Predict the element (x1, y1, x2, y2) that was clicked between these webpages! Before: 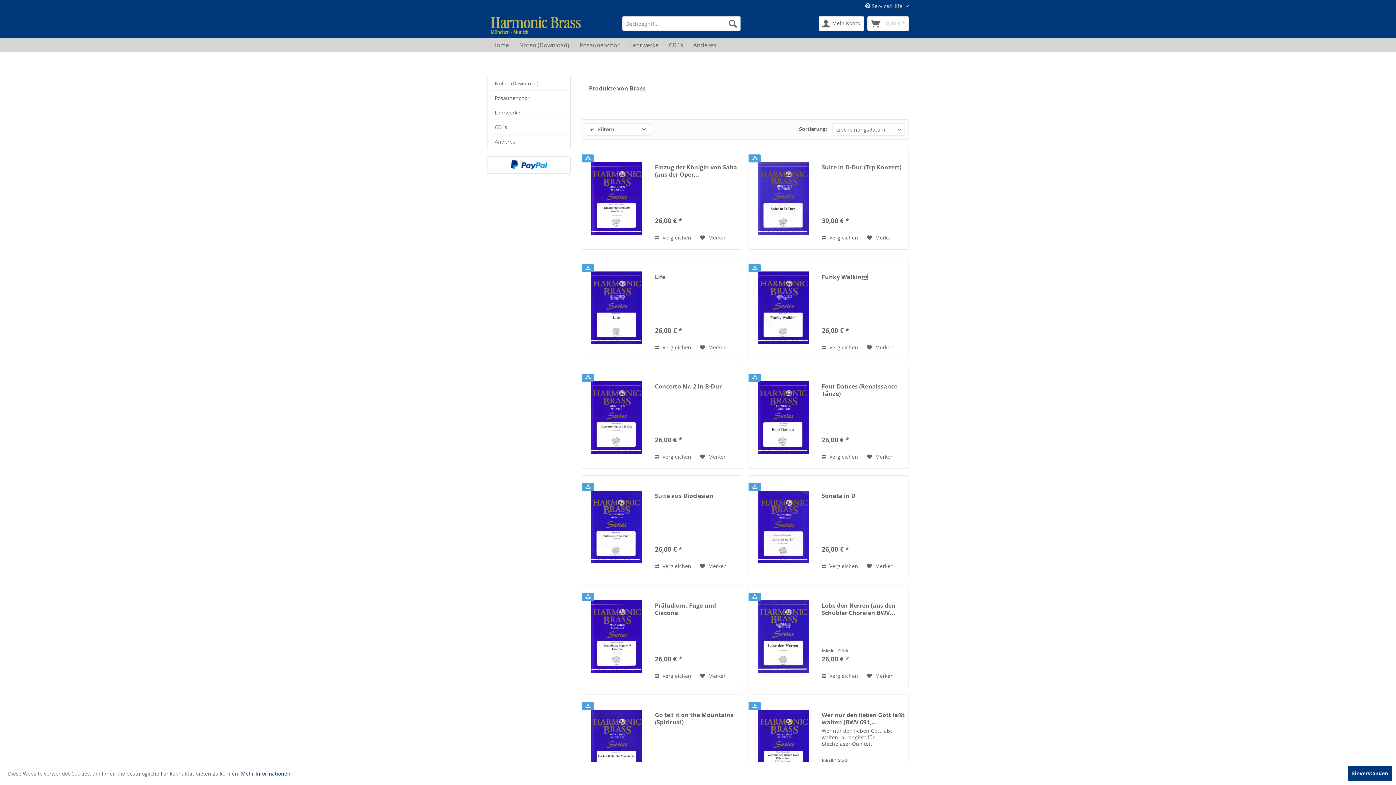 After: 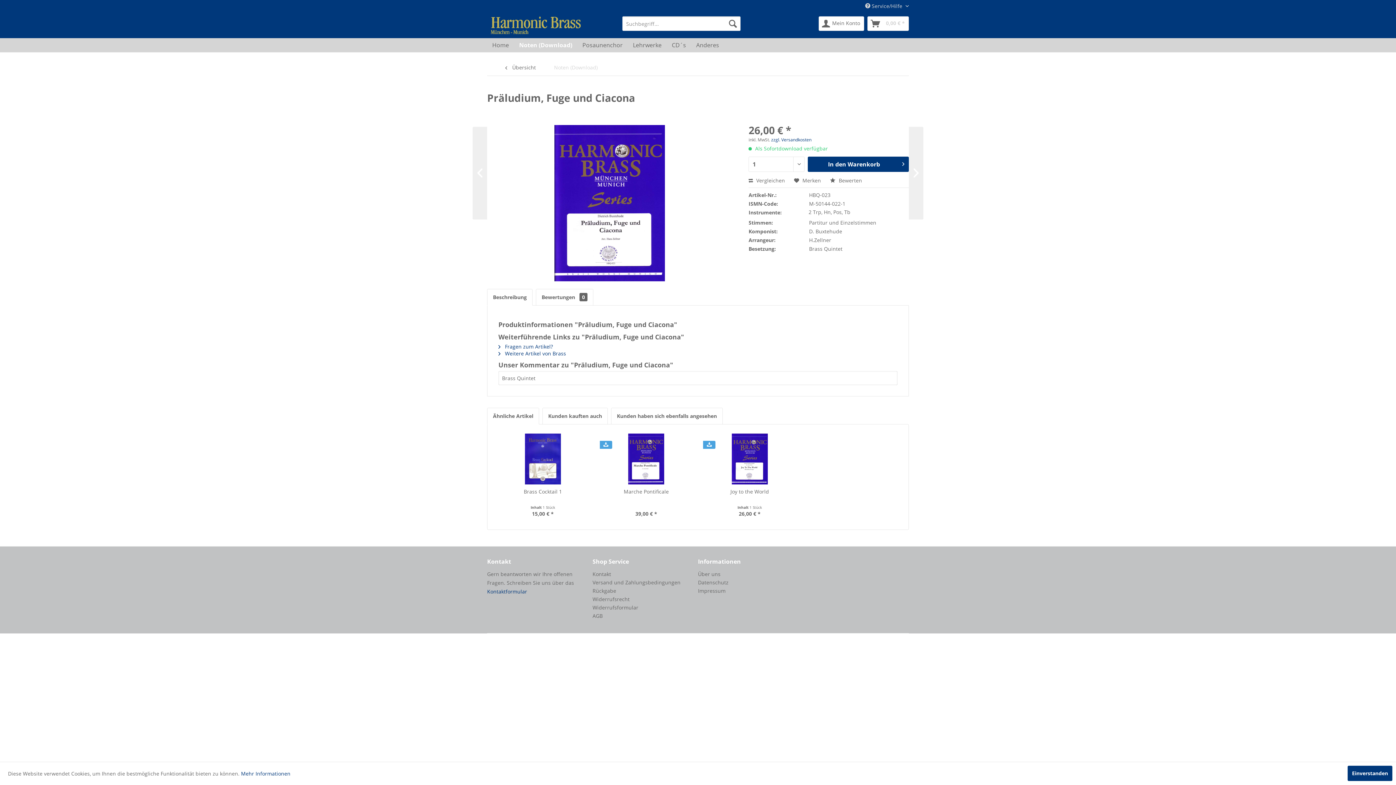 Action: bbox: (585, 593, 647, 680)